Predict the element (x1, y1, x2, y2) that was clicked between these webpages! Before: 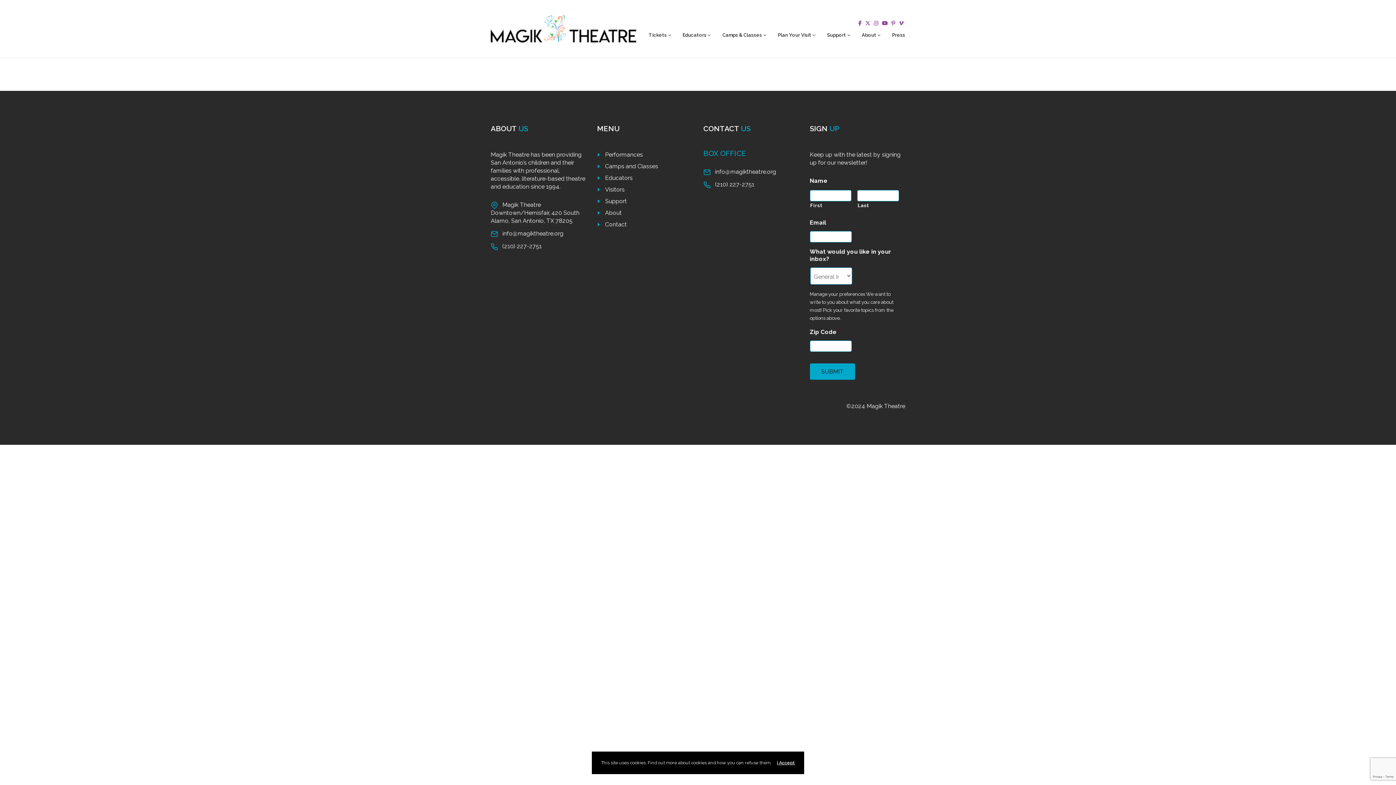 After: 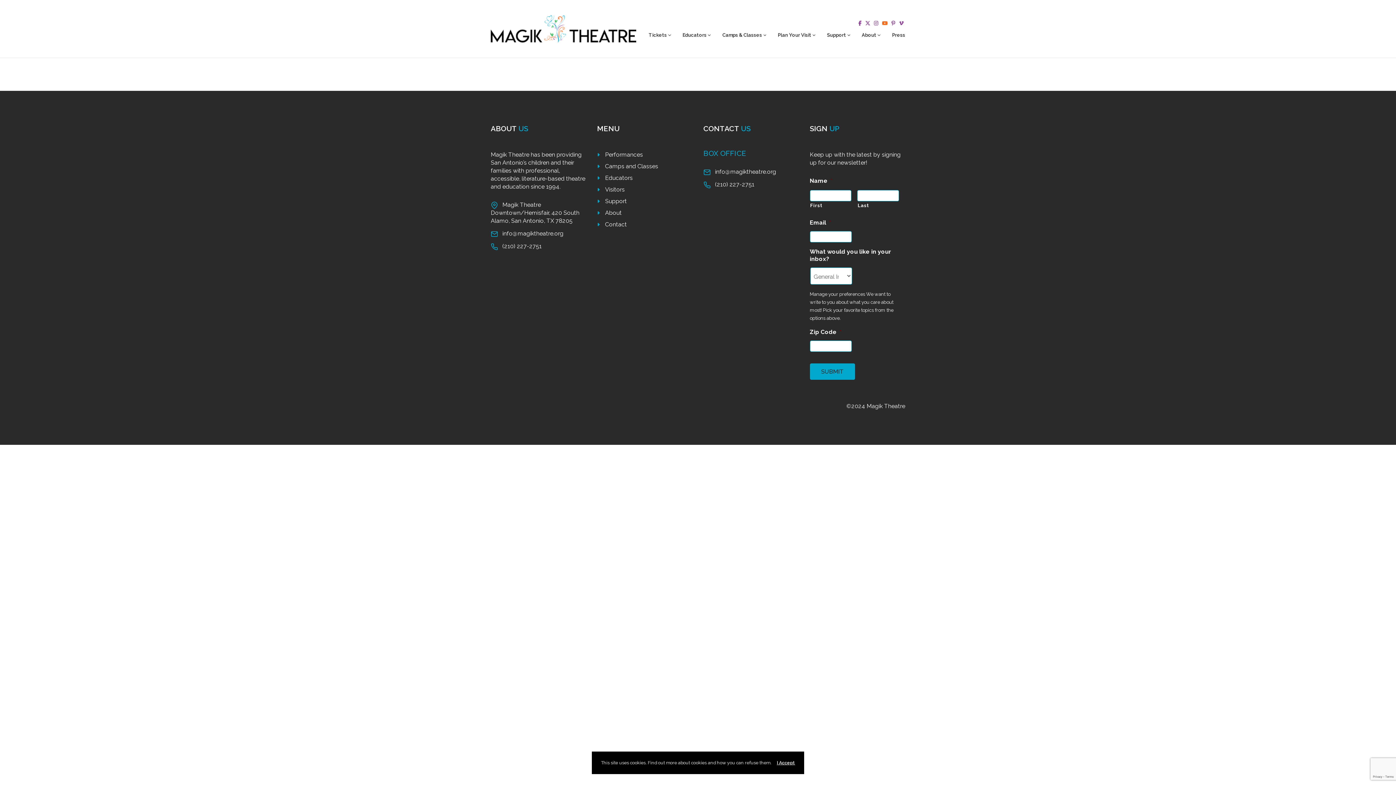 Action: bbox: (882, 19, 888, 26)